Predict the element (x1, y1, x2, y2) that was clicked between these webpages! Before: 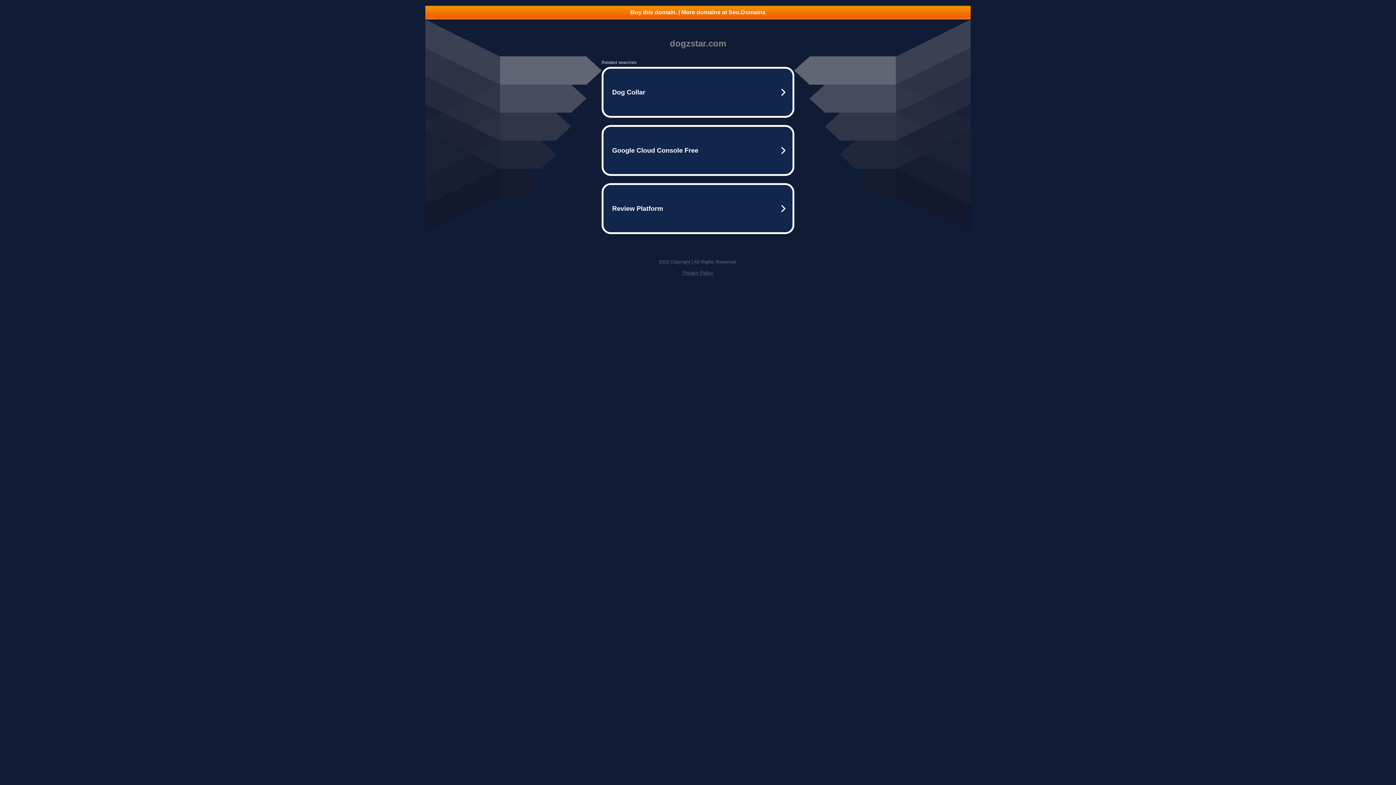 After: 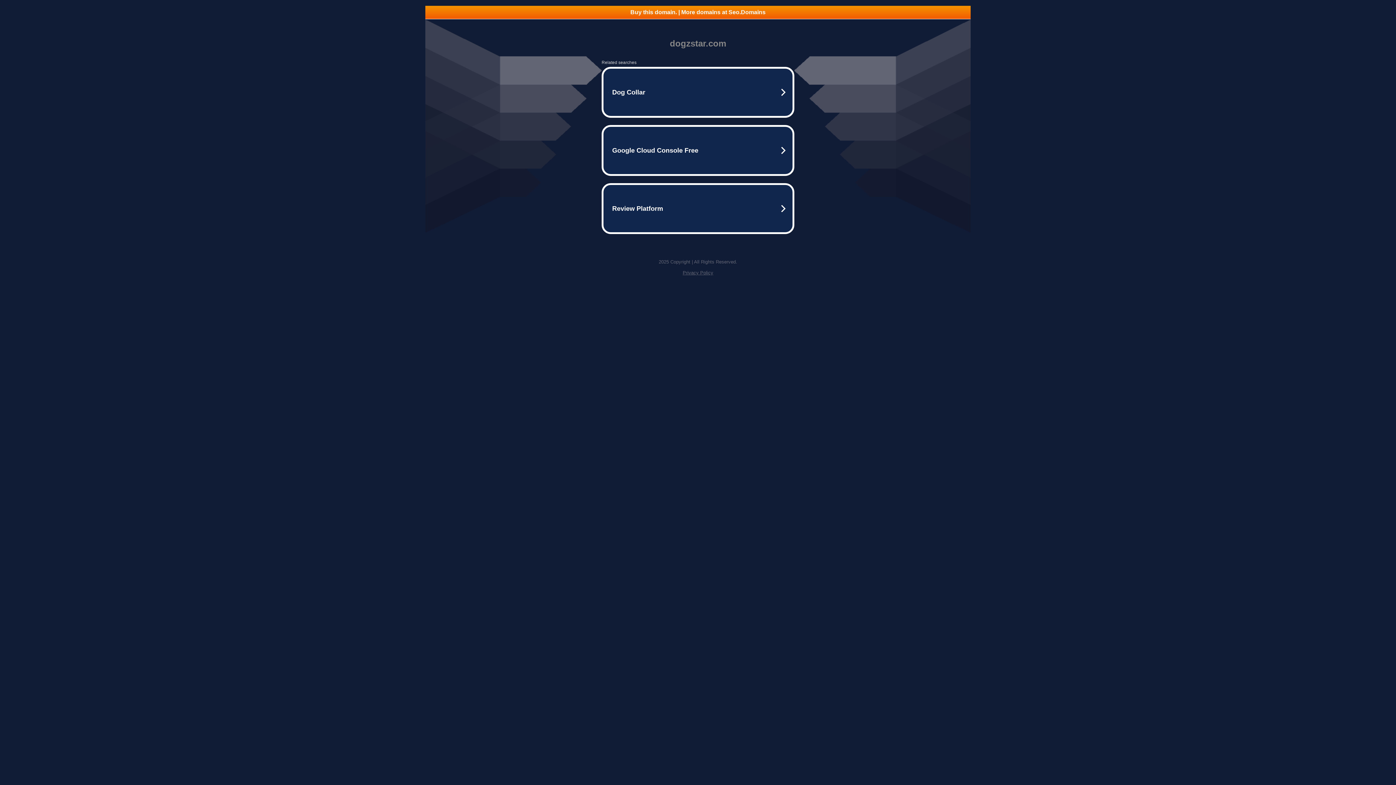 Action: label: Buy this domain. | More domains at Seo.Domains bbox: (425, 5, 970, 18)